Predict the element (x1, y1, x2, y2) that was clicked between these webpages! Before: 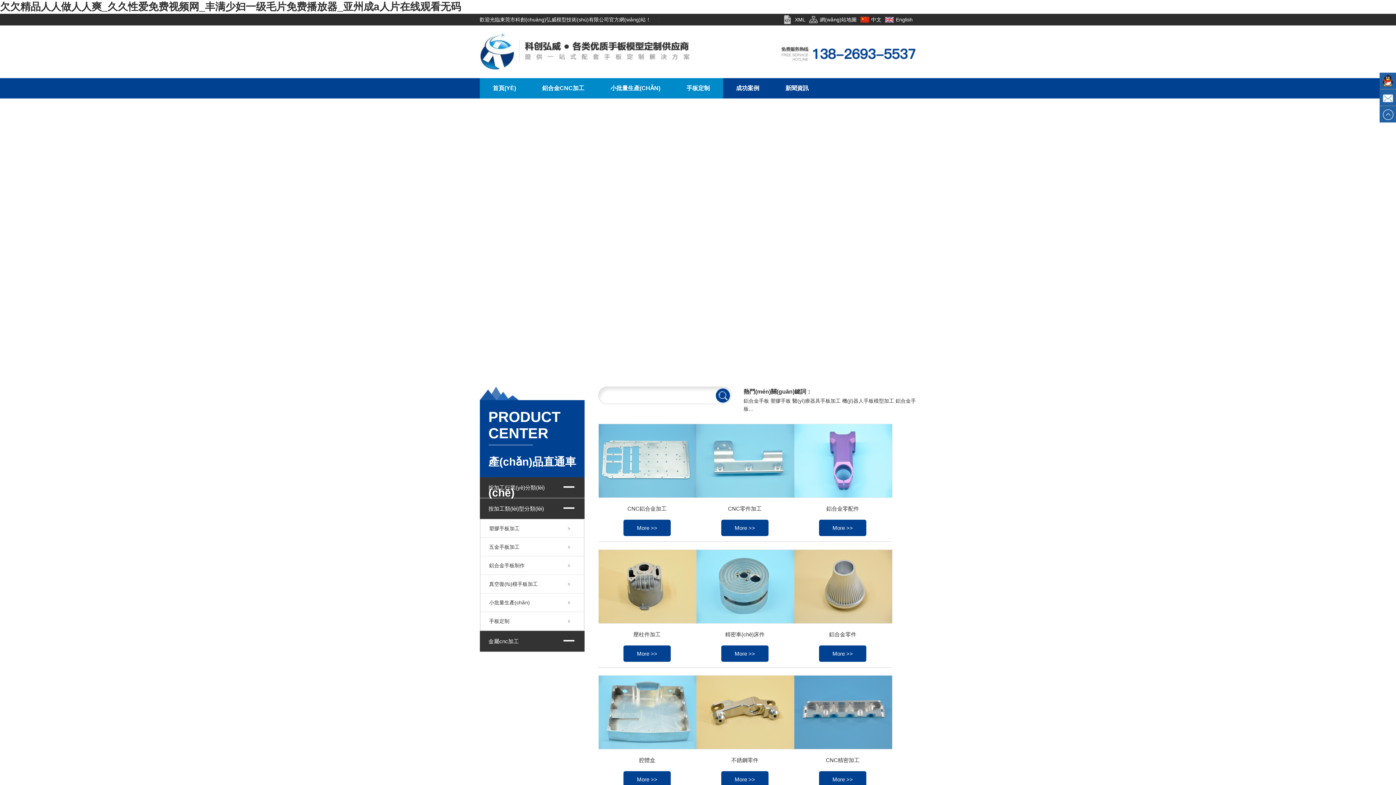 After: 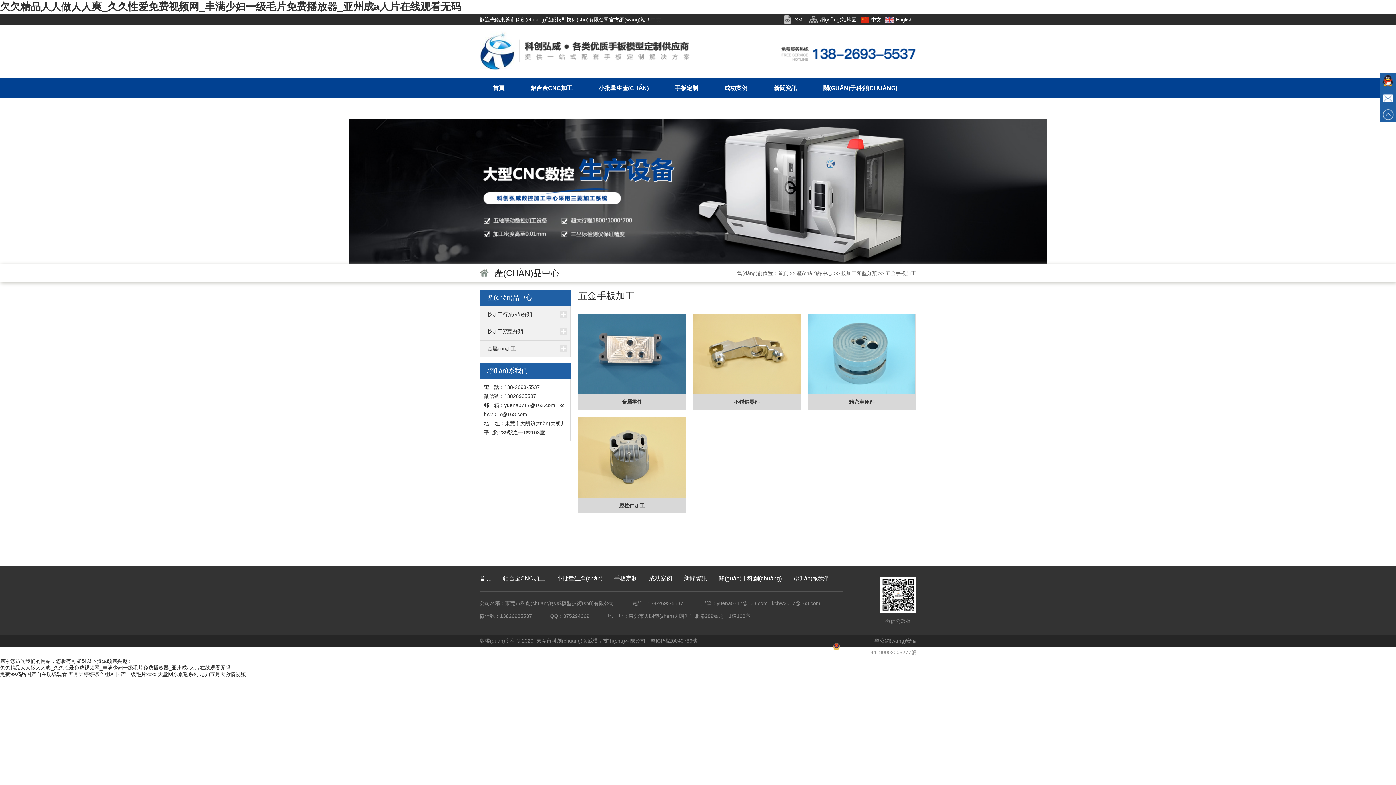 Action: label: 五金手板加工 bbox: (489, 544, 519, 550)